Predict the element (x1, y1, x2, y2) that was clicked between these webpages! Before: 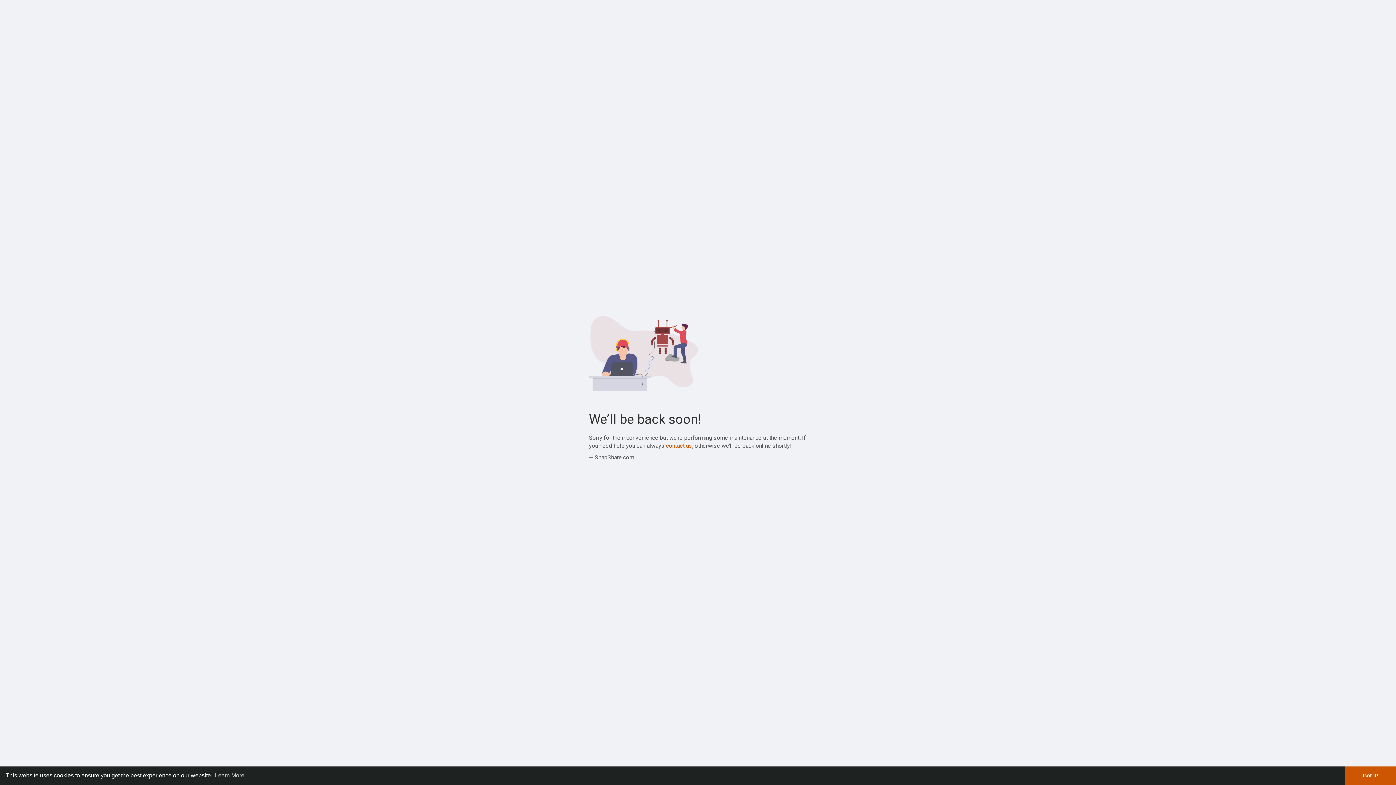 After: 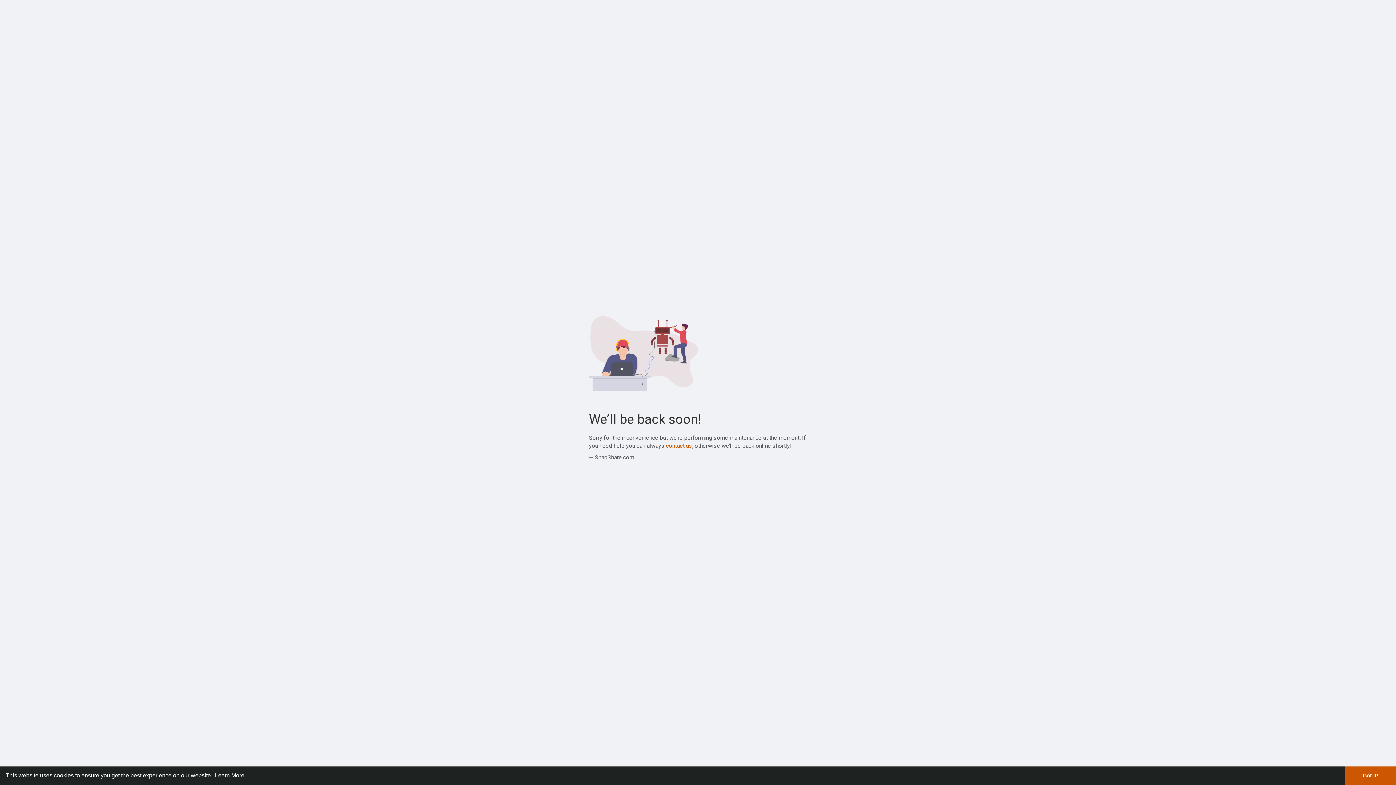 Action: bbox: (213, 770, 245, 781) label: learn more about cookies